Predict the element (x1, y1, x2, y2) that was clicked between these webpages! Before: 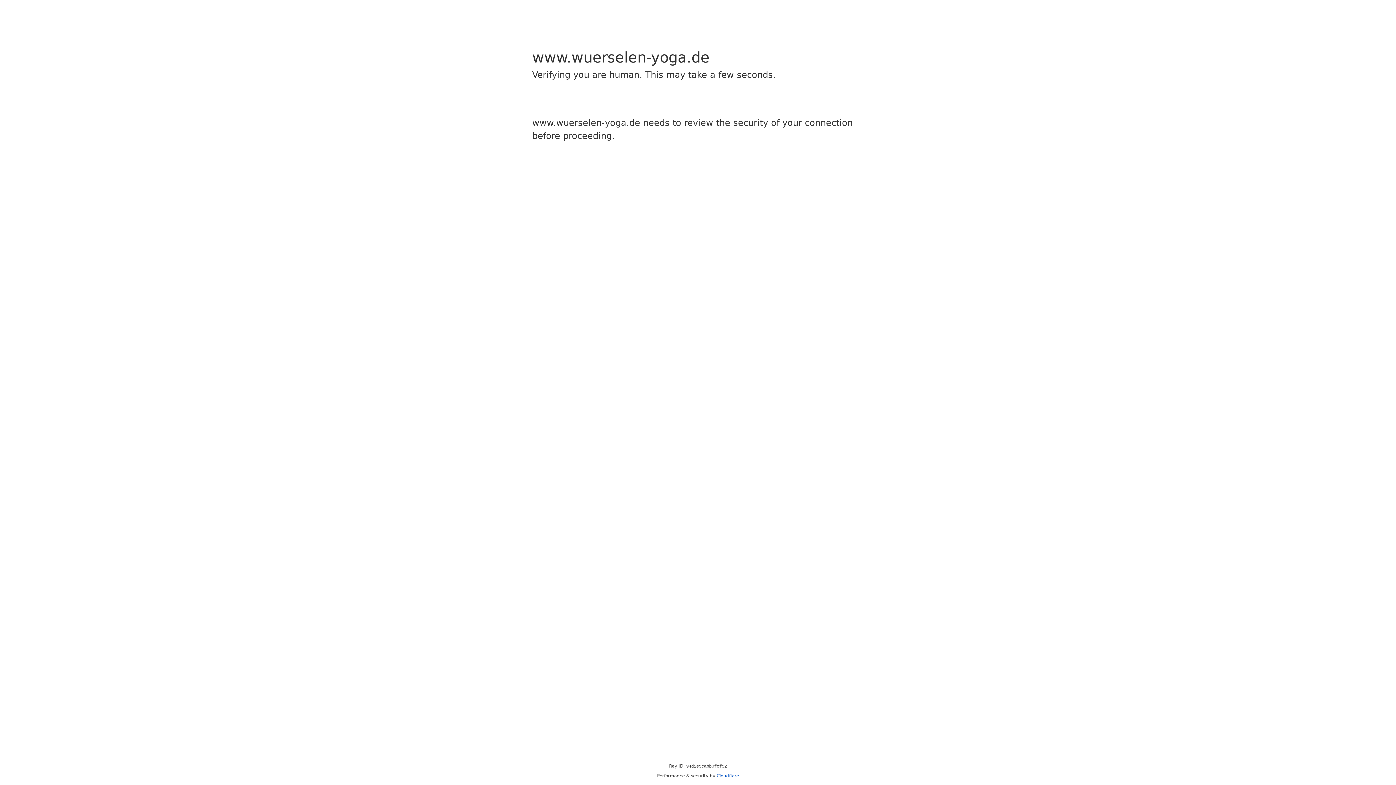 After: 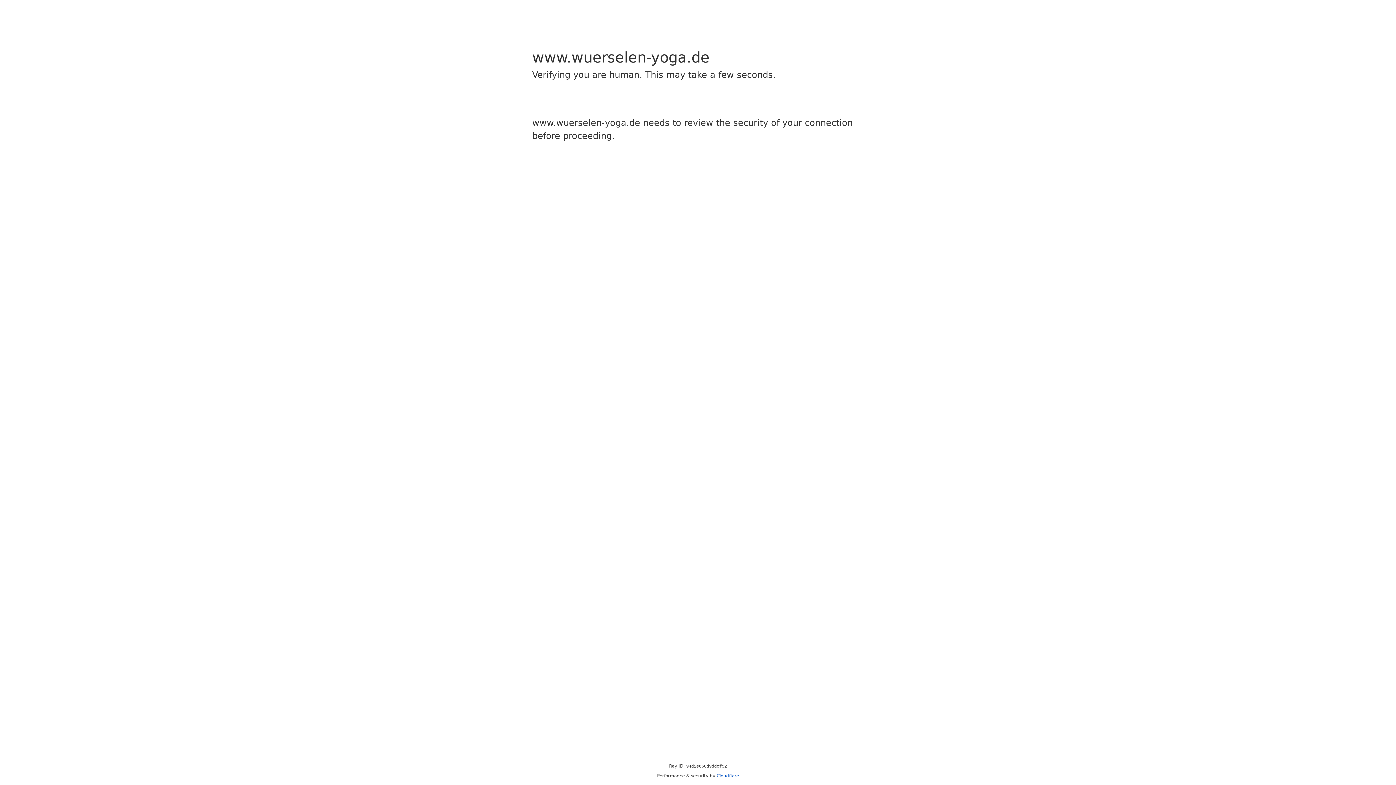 Action: label: Cloudflare bbox: (716, 773, 739, 778)